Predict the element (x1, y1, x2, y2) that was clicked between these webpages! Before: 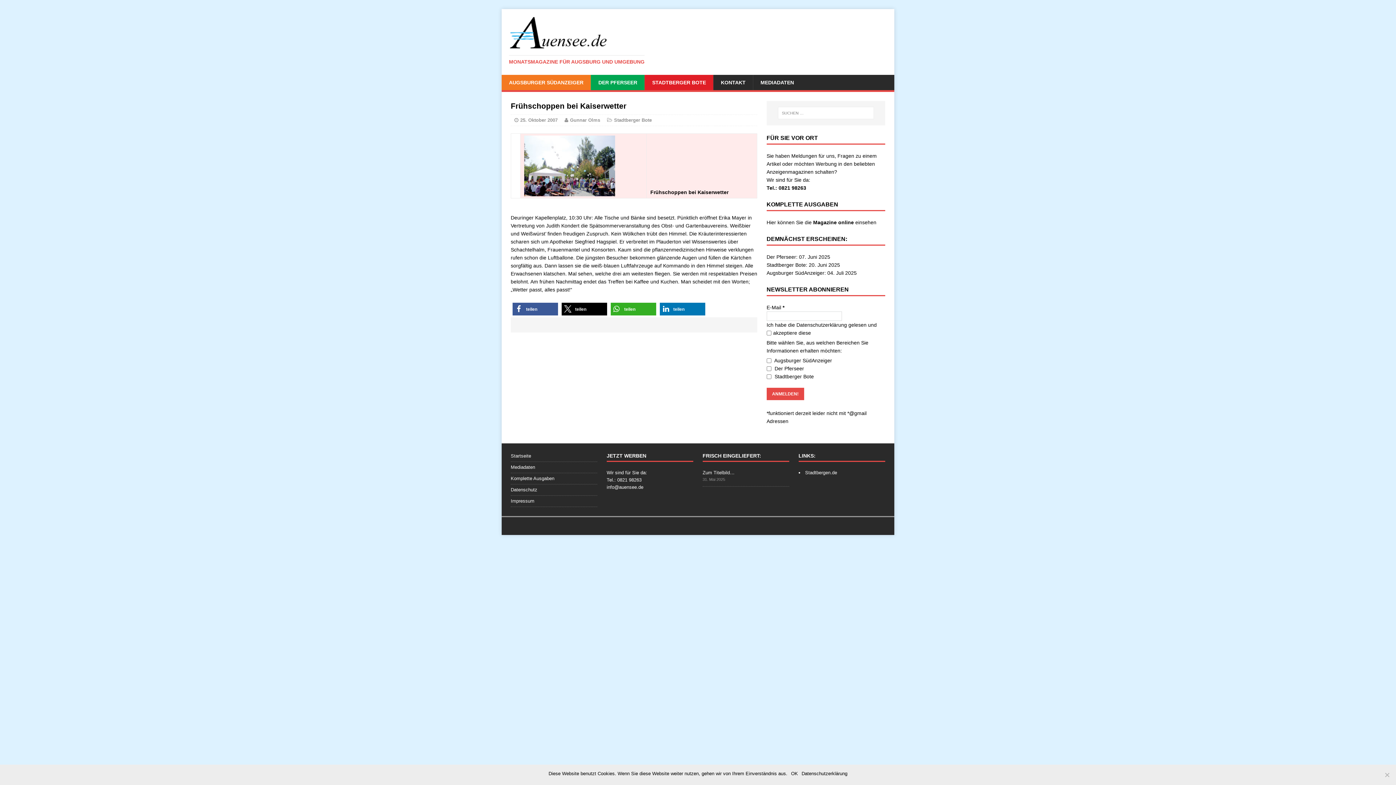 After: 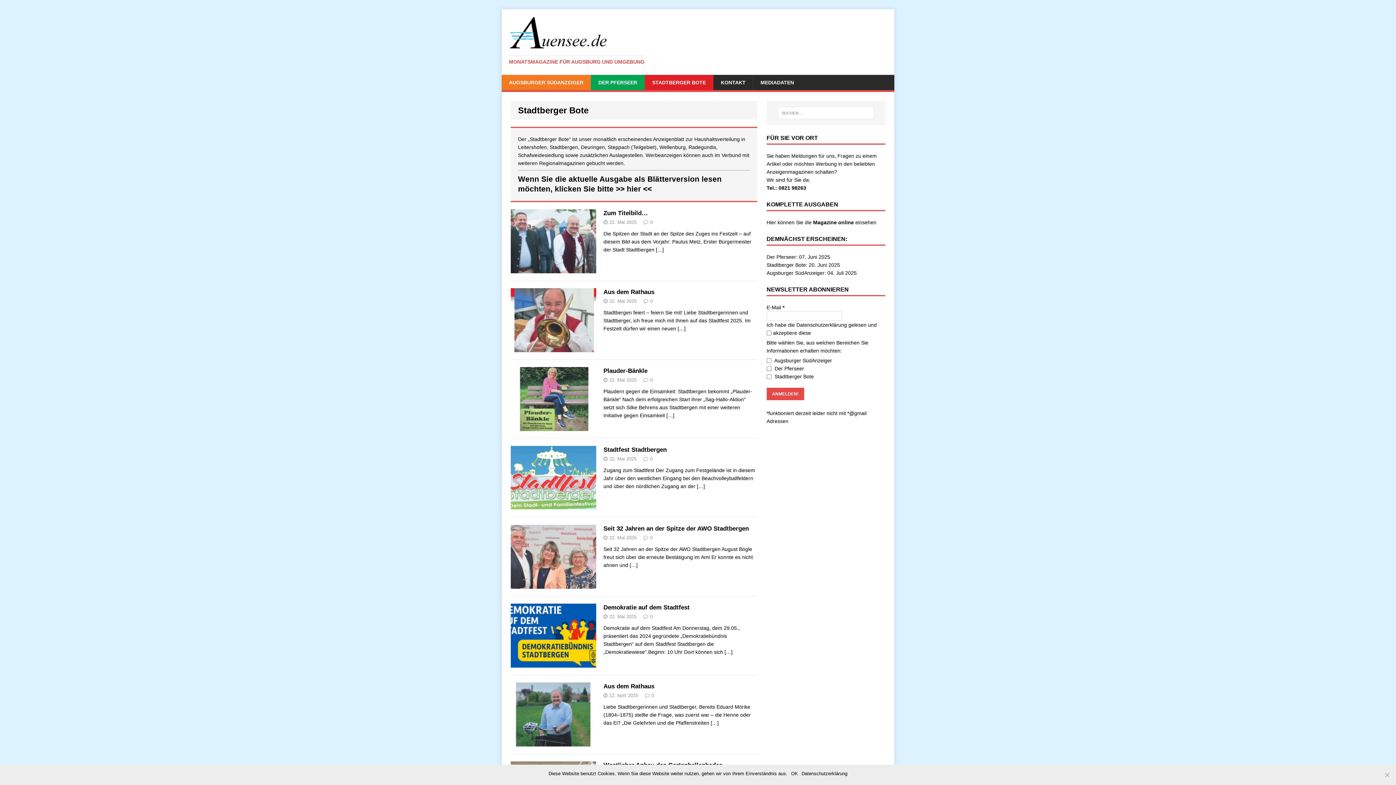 Action: label: STADTBERGER BOTE bbox: (644, 74, 713, 90)